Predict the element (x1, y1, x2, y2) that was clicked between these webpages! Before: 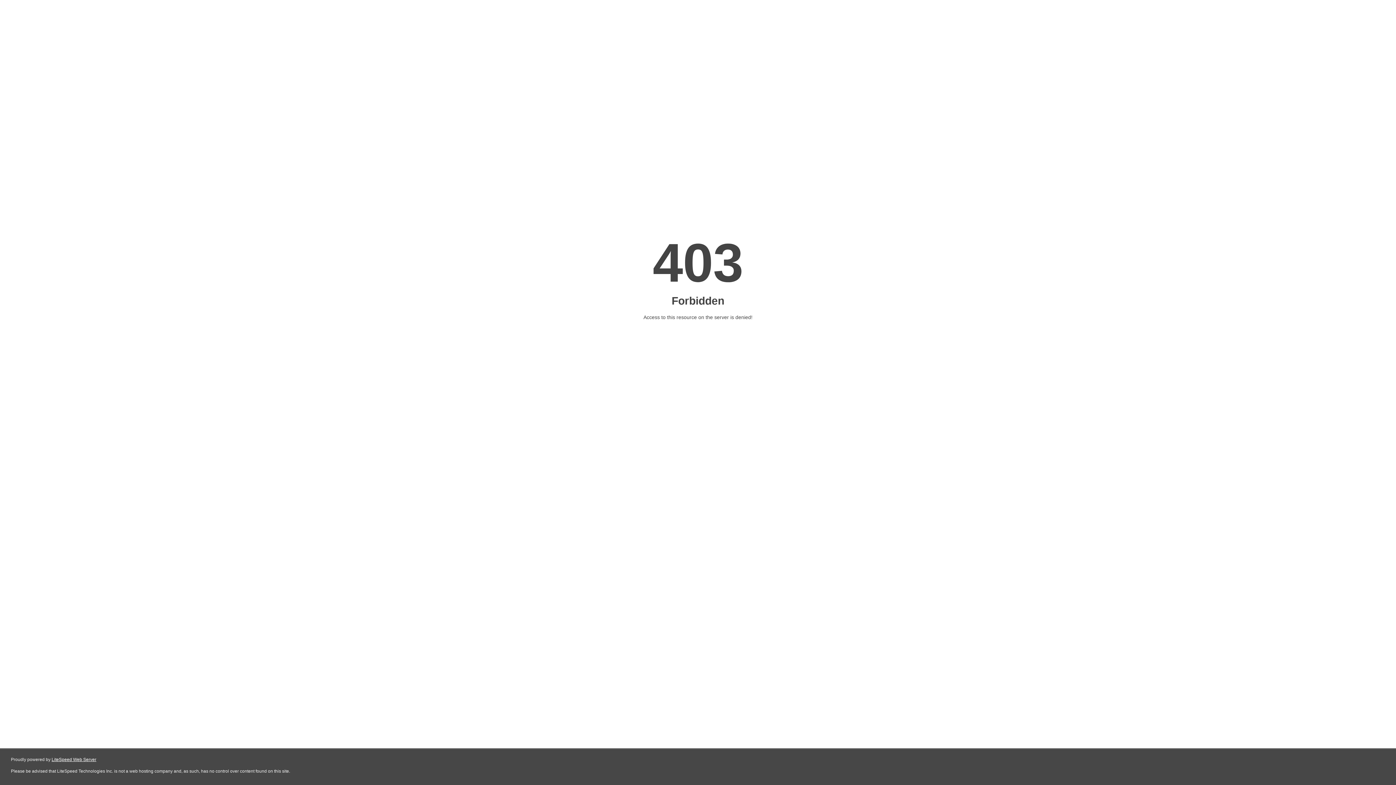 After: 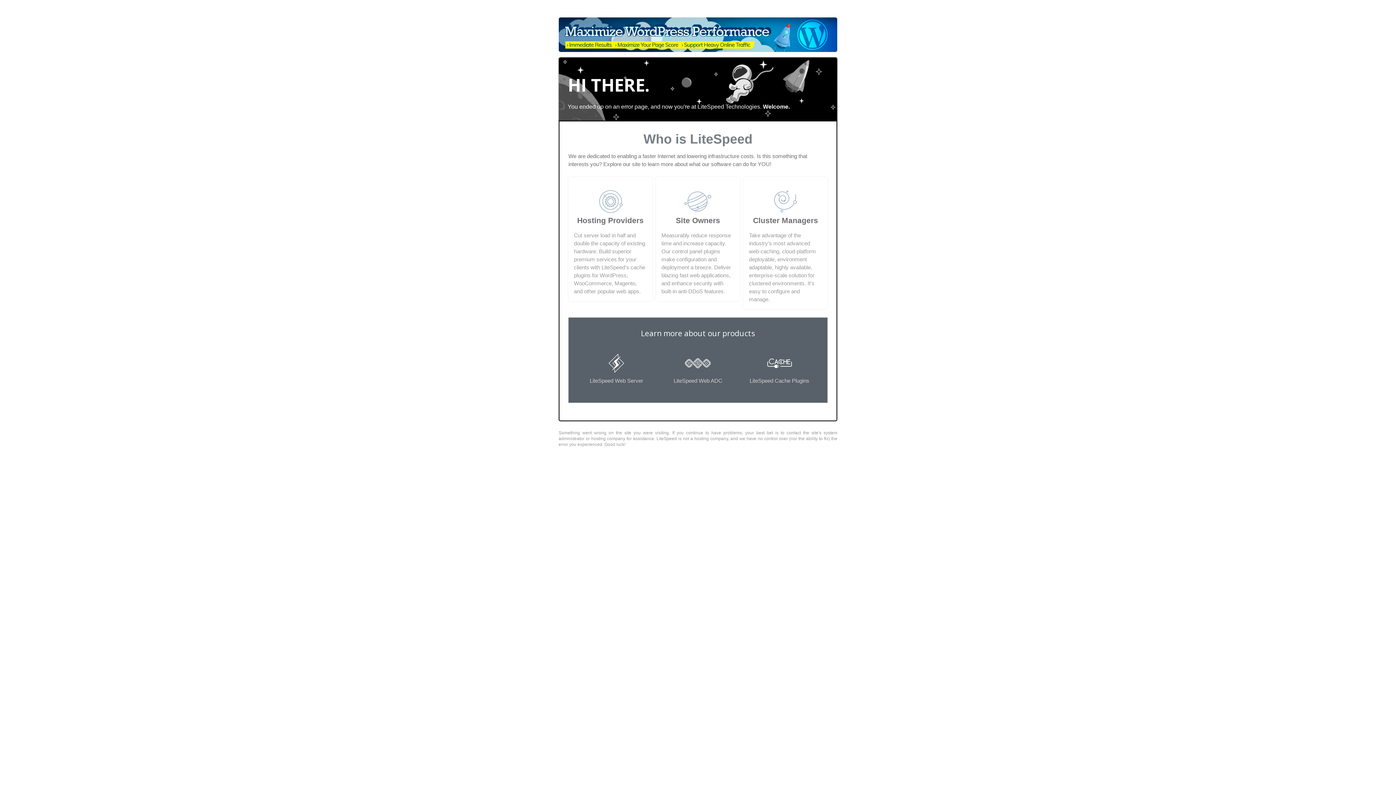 Action: label: LiteSpeed Web Server bbox: (51, 757, 96, 762)